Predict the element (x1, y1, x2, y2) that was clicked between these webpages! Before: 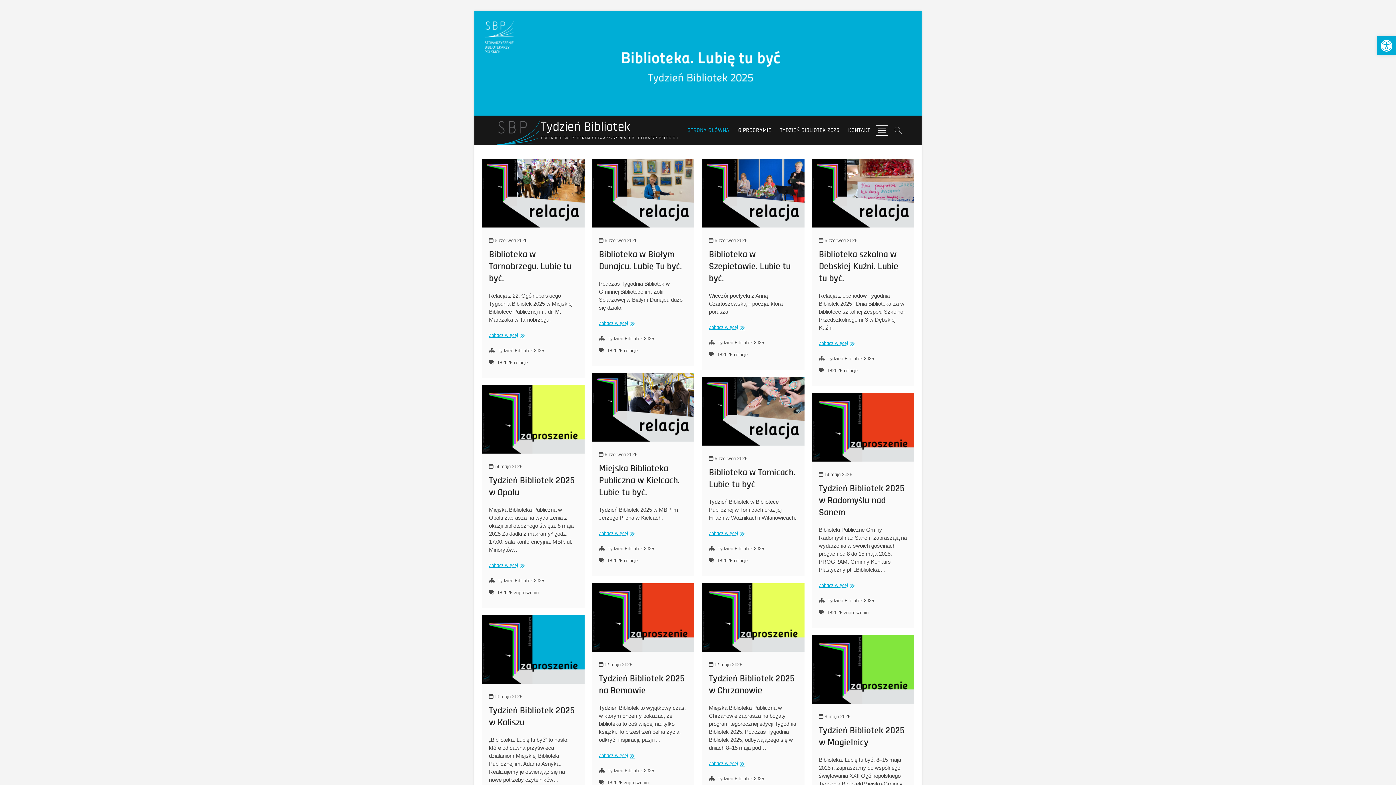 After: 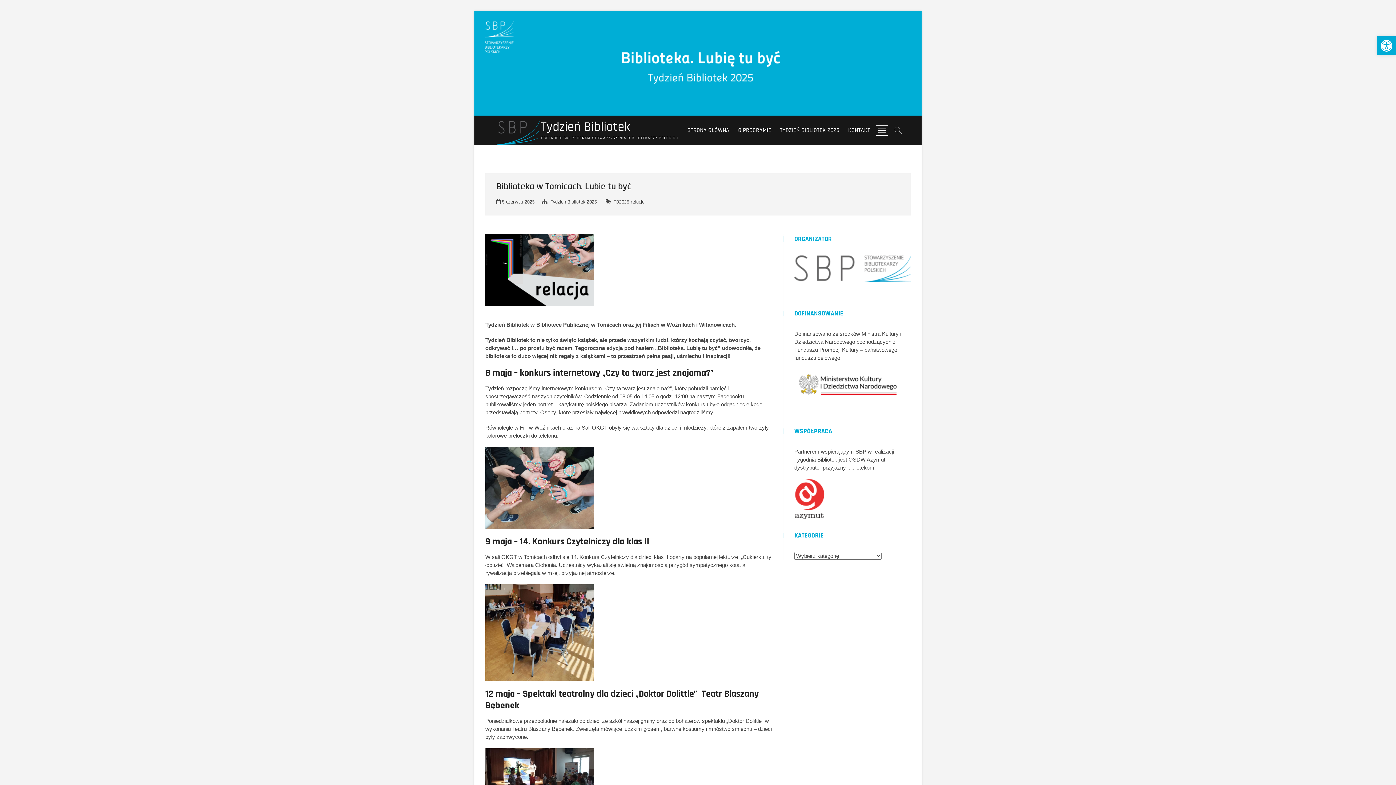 Action: label:  5 czerwca 2025 bbox: (709, 455, 747, 462)